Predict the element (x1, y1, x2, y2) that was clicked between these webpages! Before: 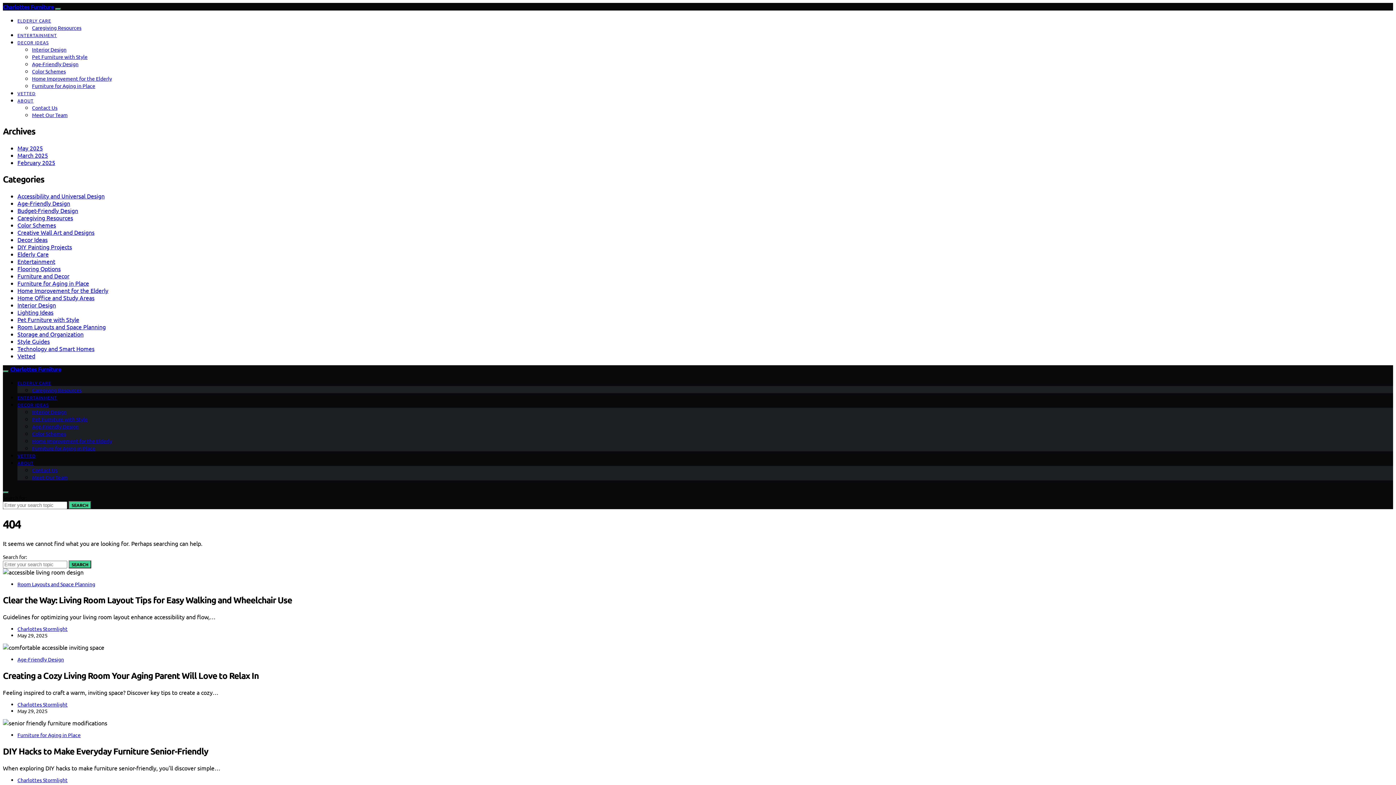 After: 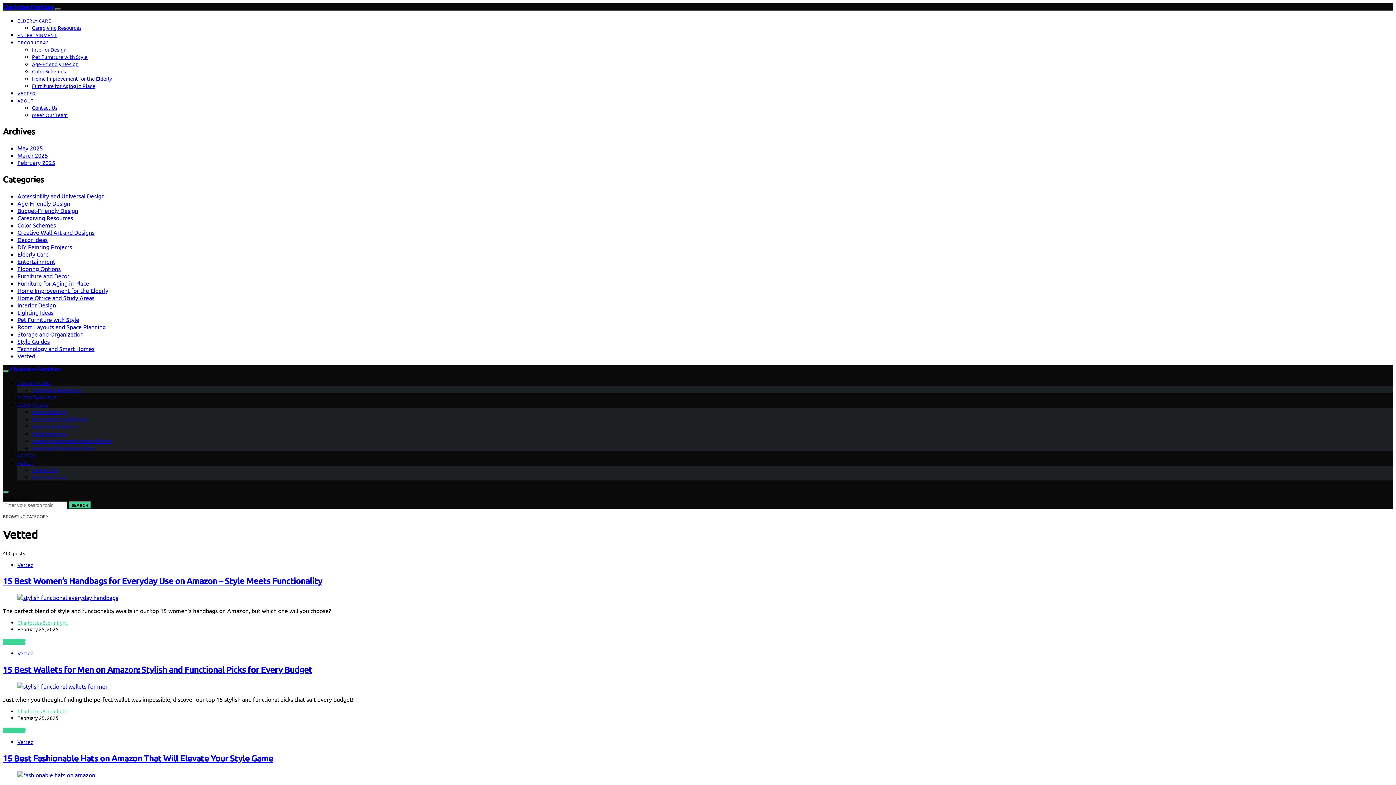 Action: label: VETTED bbox: (17, 90, 35, 96)